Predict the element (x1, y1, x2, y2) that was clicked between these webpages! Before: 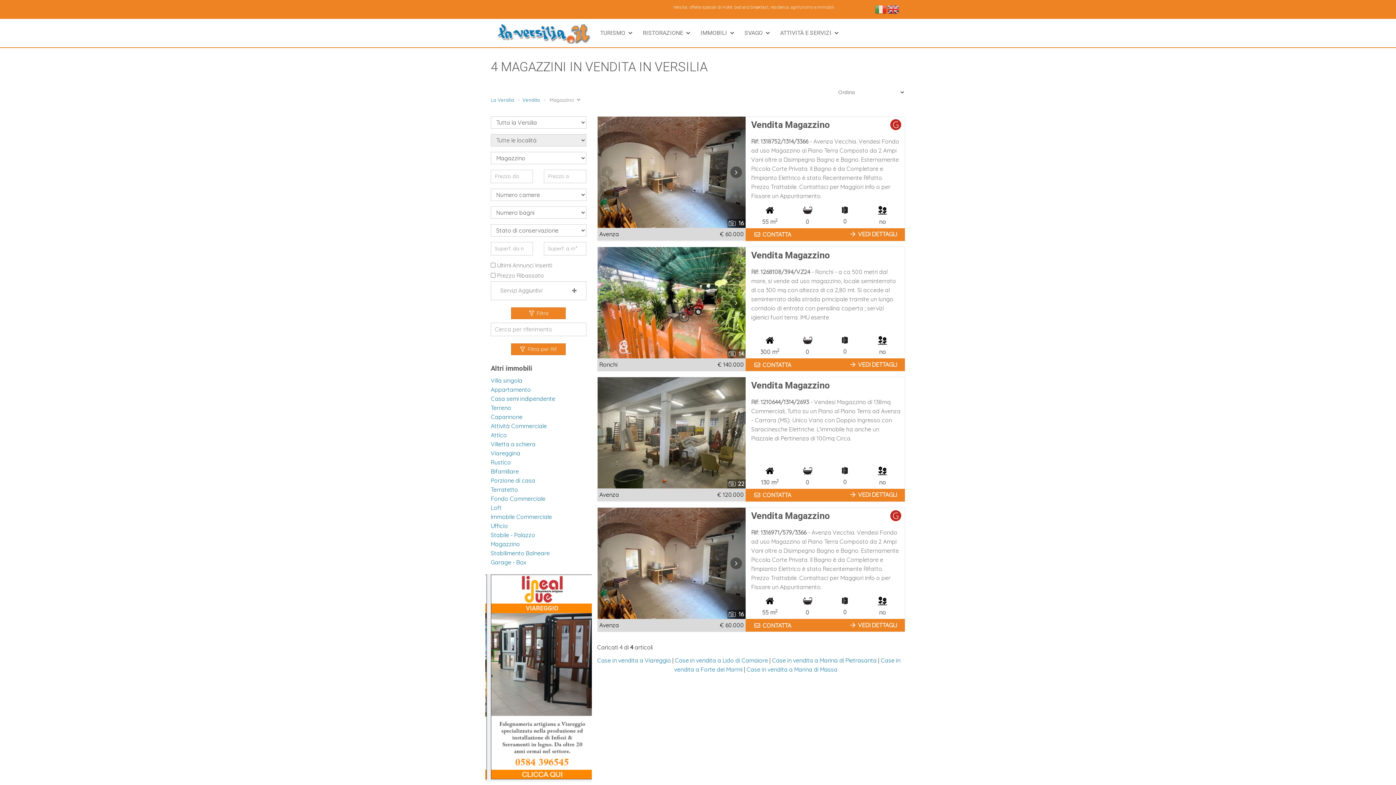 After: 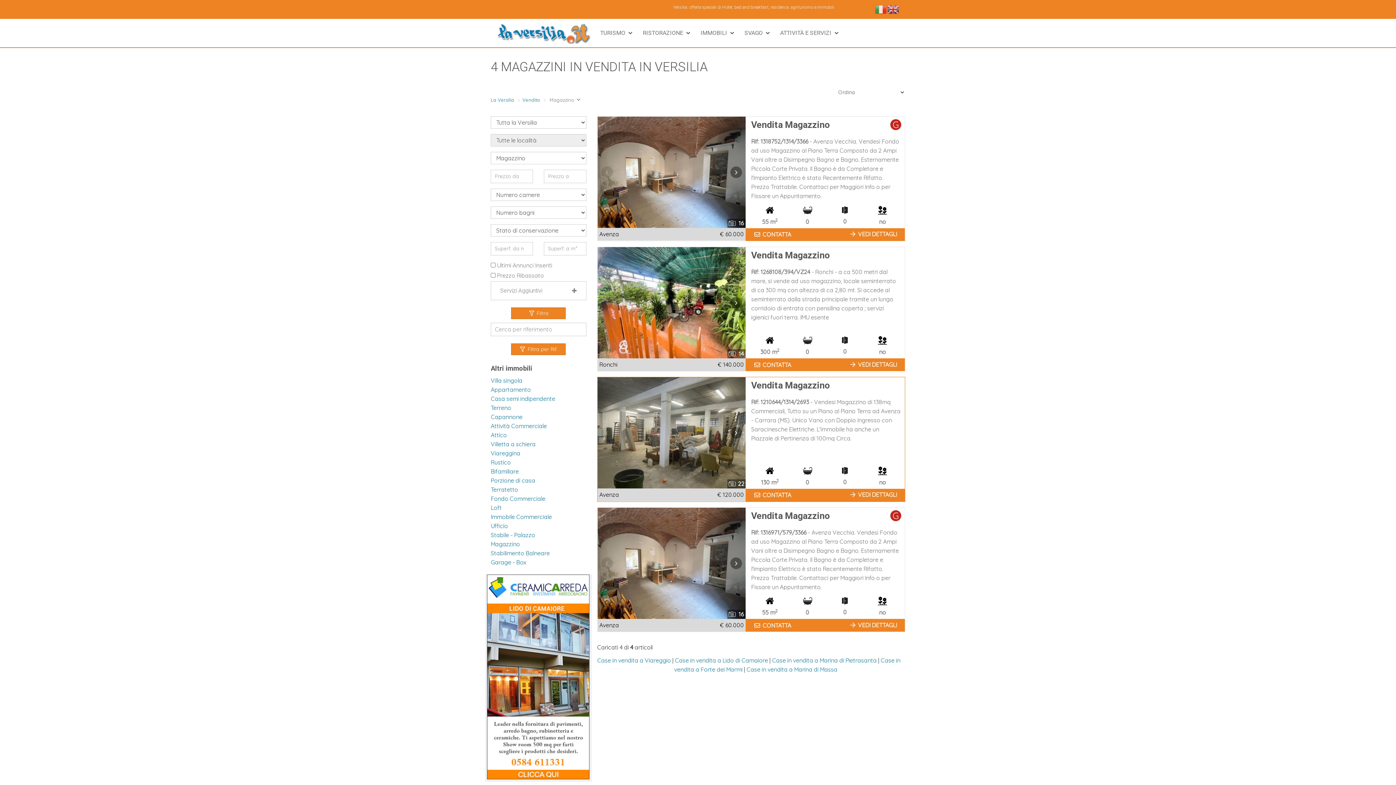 Action: bbox: (756, 466, 783, 478)